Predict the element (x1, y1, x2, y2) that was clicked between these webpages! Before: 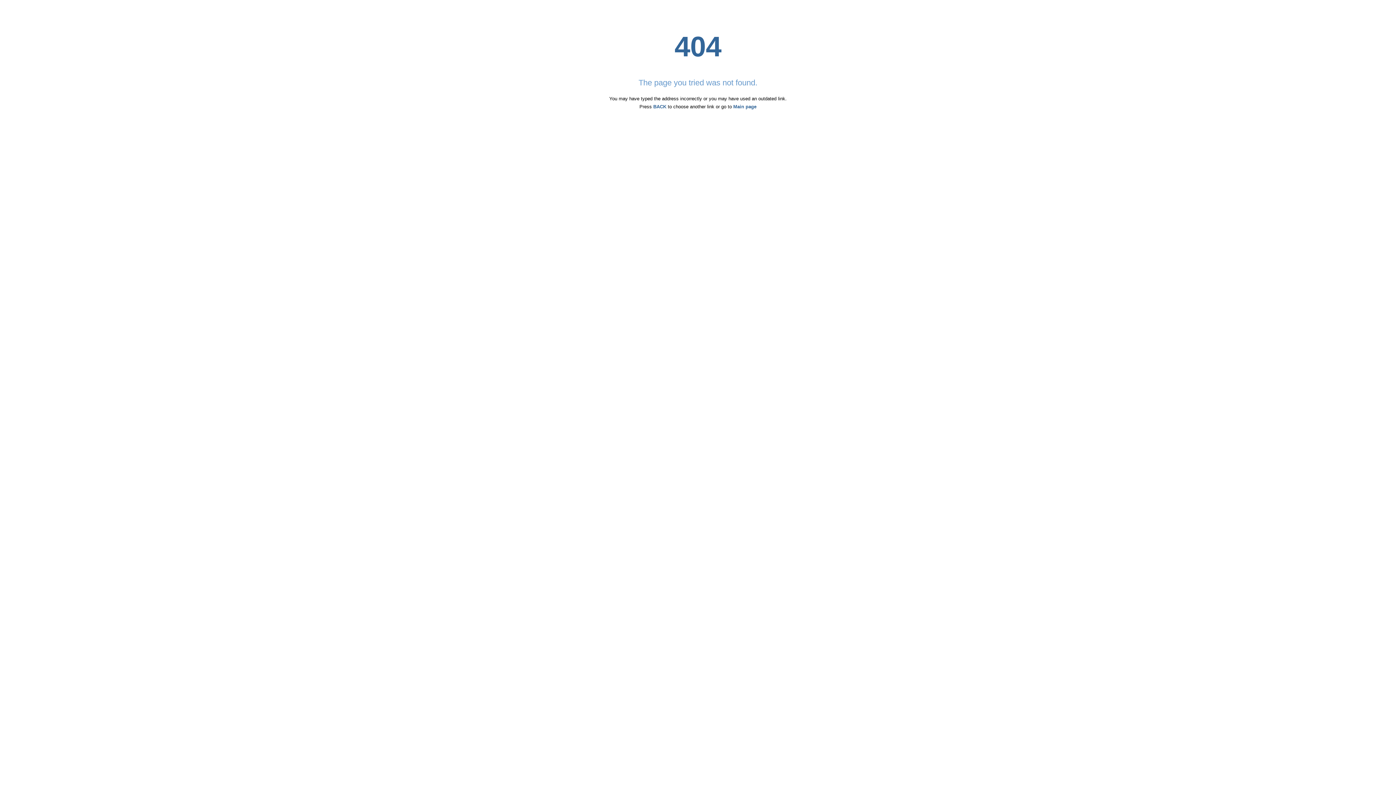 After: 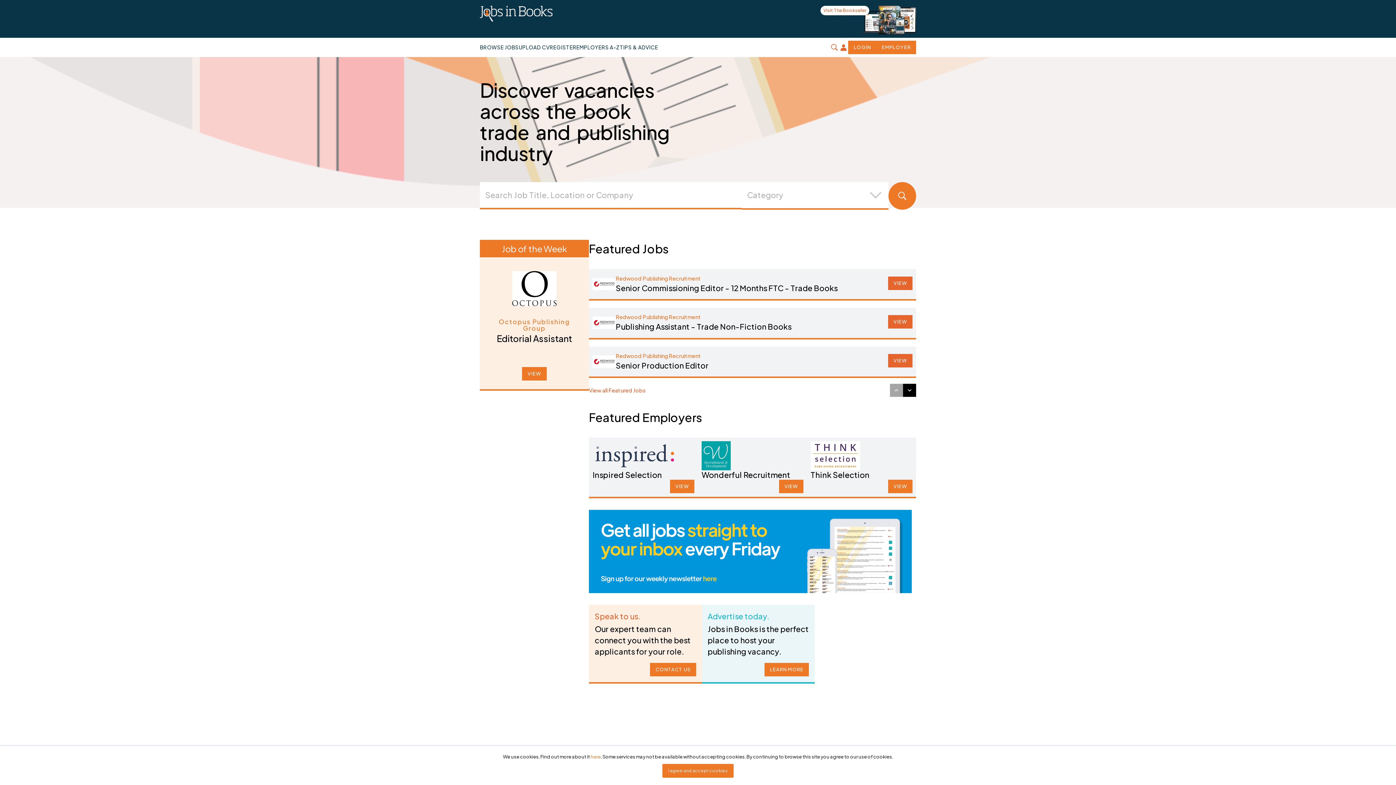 Action: bbox: (733, 104, 756, 109) label: Main page